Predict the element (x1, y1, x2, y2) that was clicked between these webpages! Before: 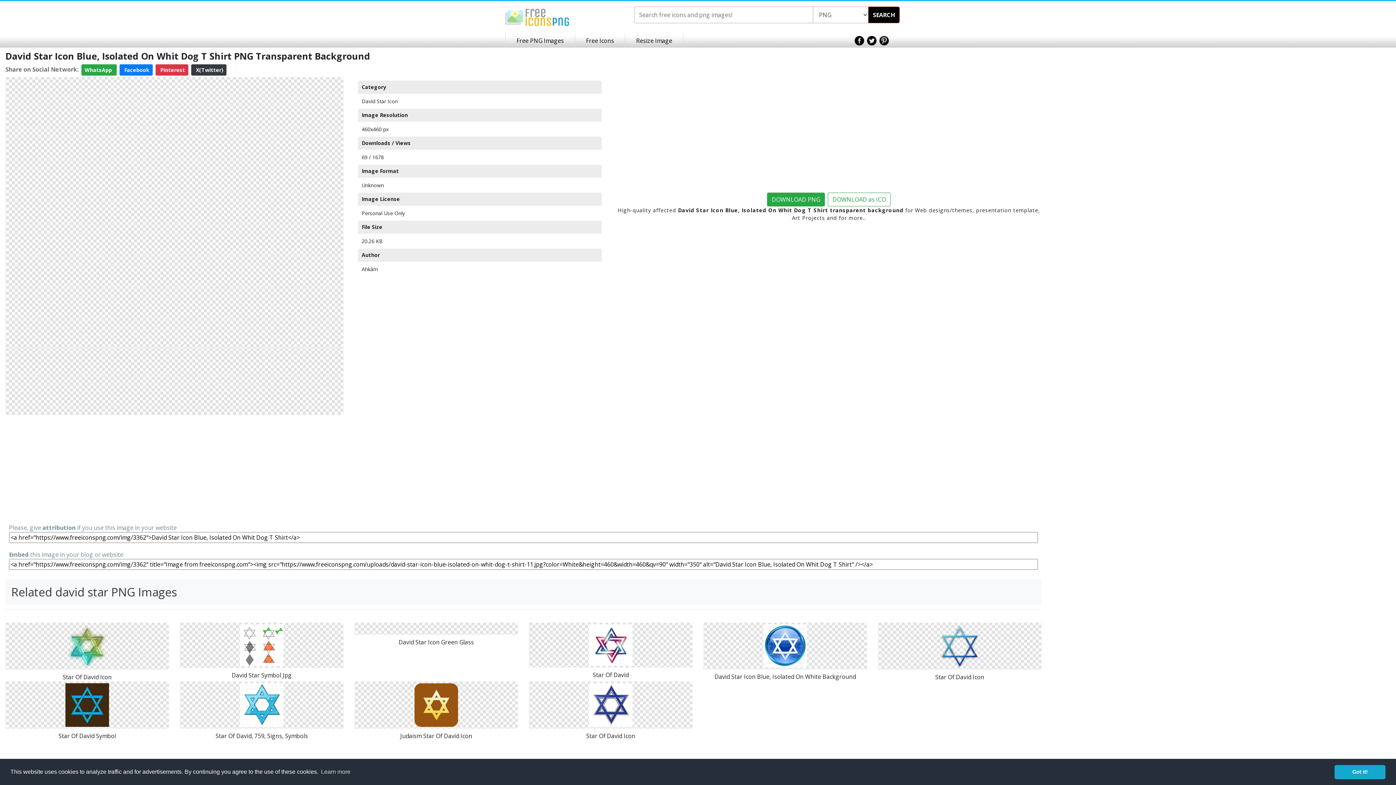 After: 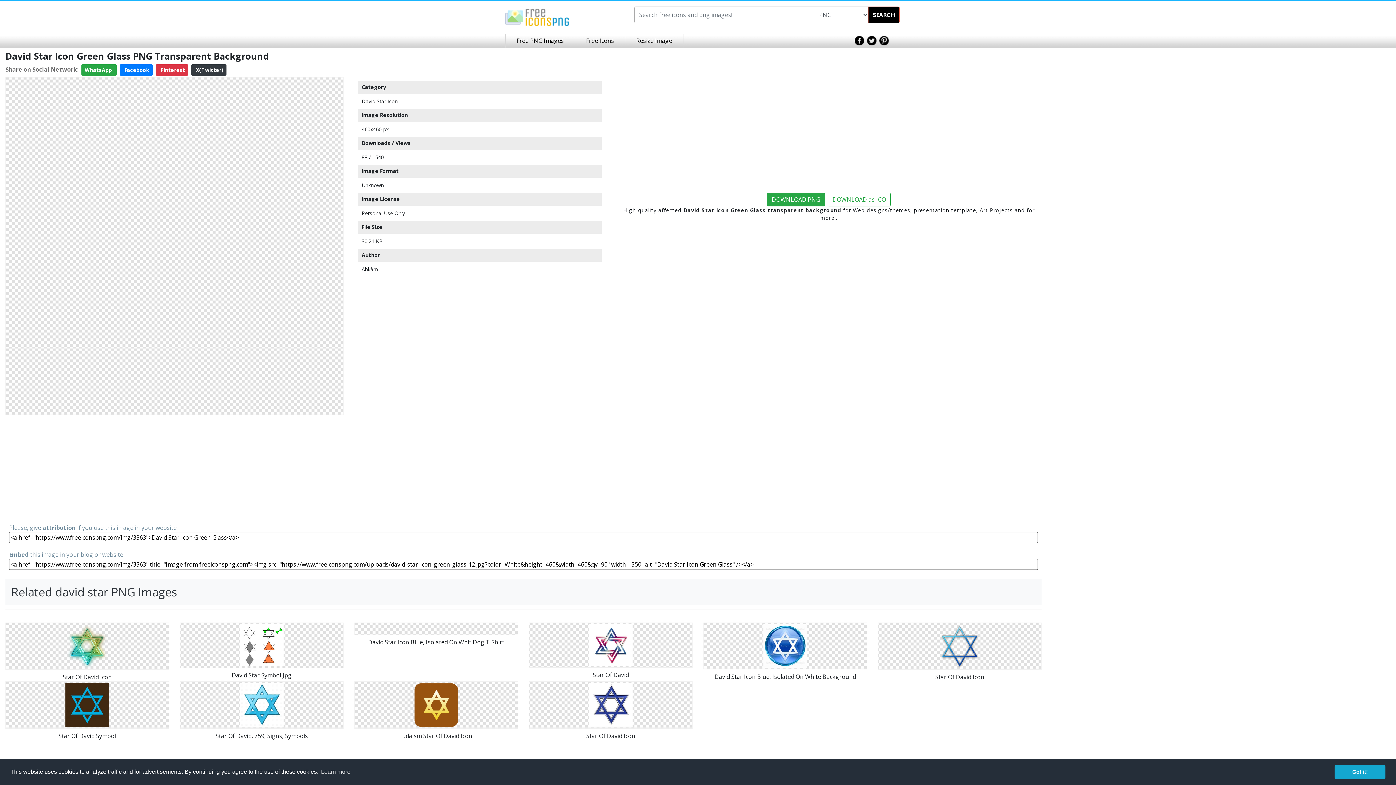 Action: bbox: (436, 625, 436, 633)